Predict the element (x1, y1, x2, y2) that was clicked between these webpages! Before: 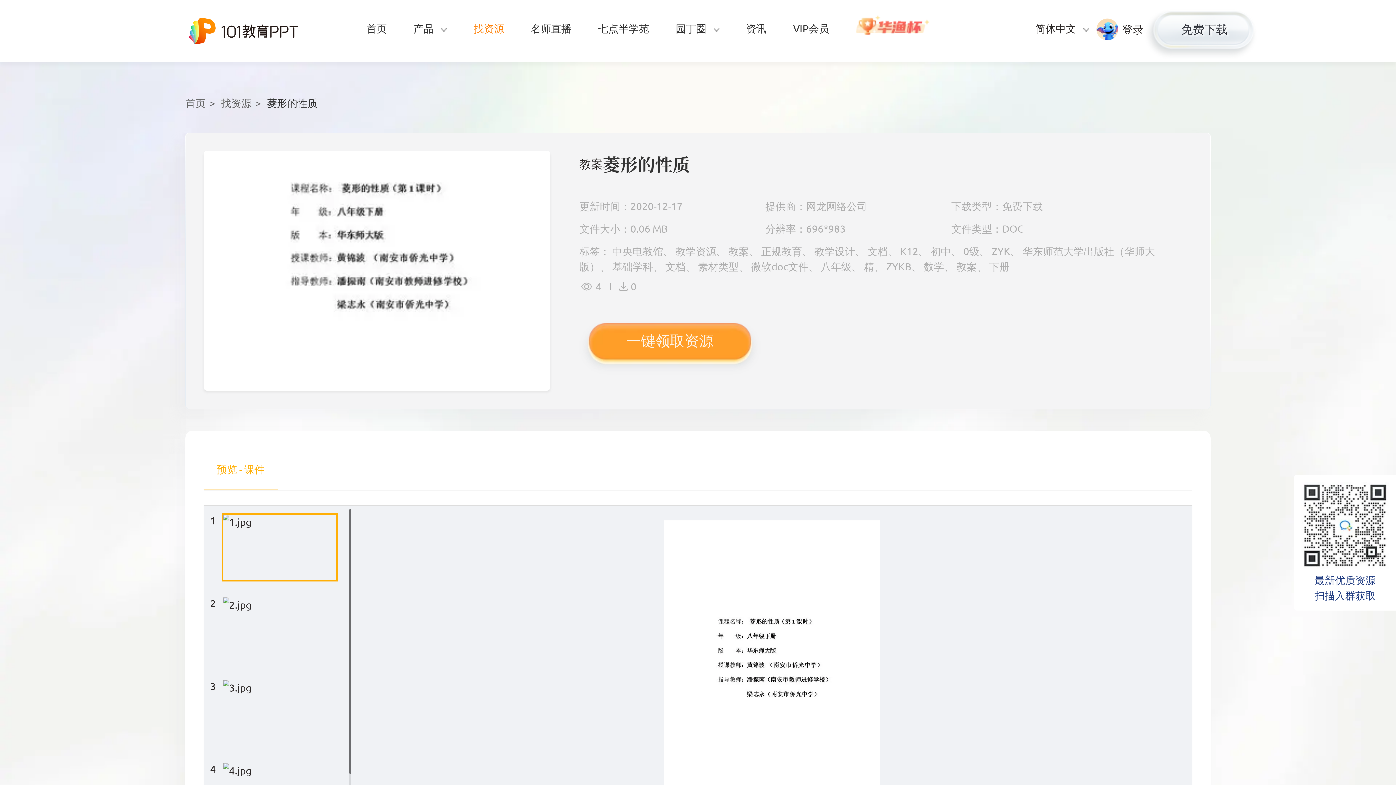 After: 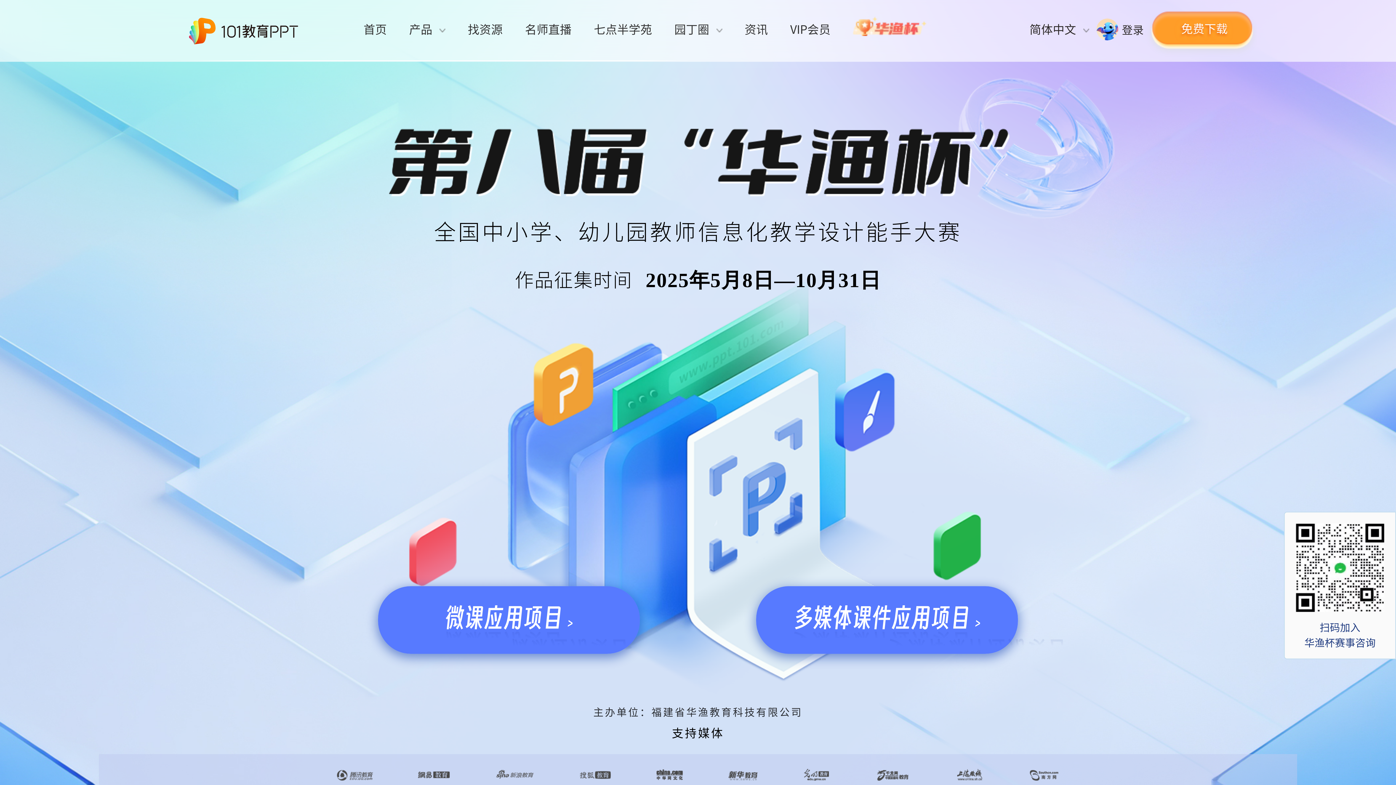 Action: bbox: (856, 0, 930, 61)